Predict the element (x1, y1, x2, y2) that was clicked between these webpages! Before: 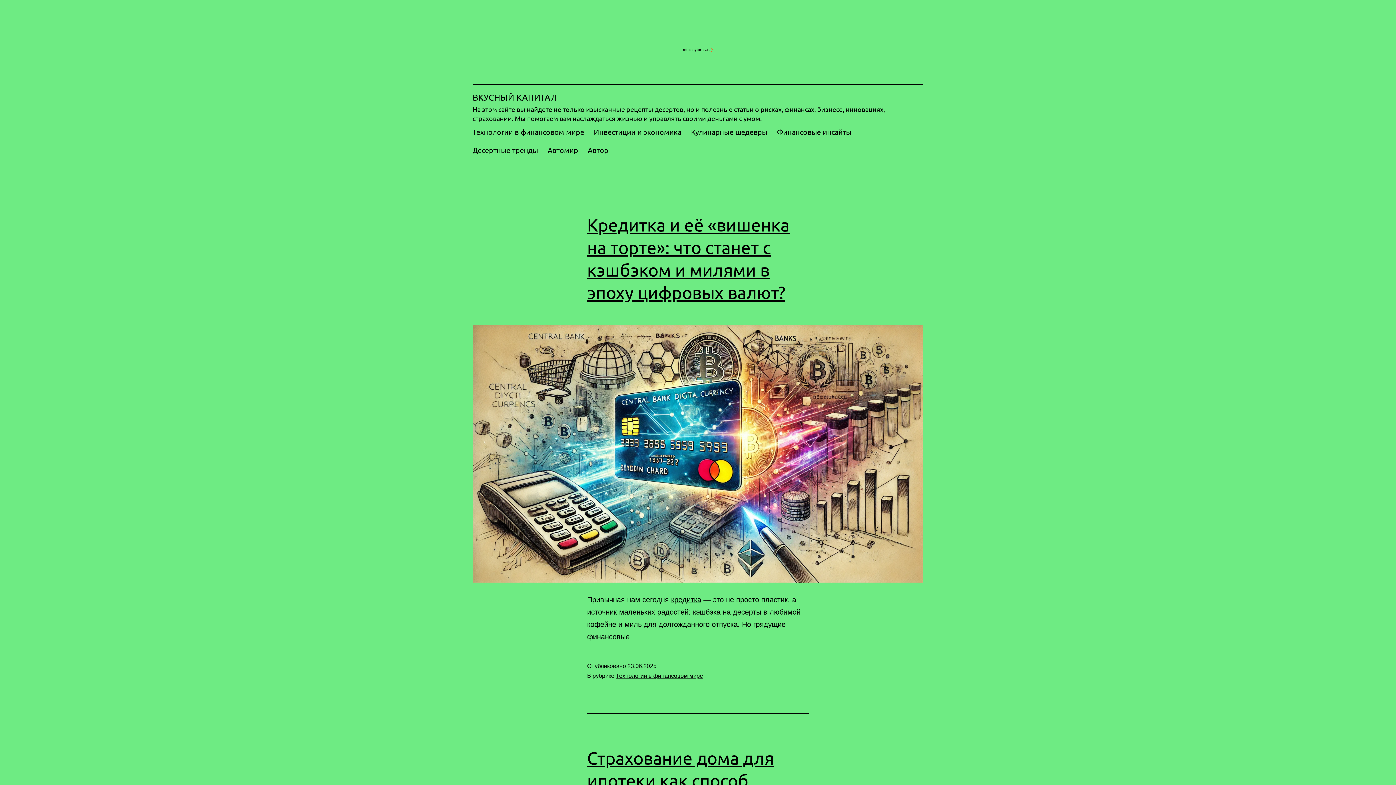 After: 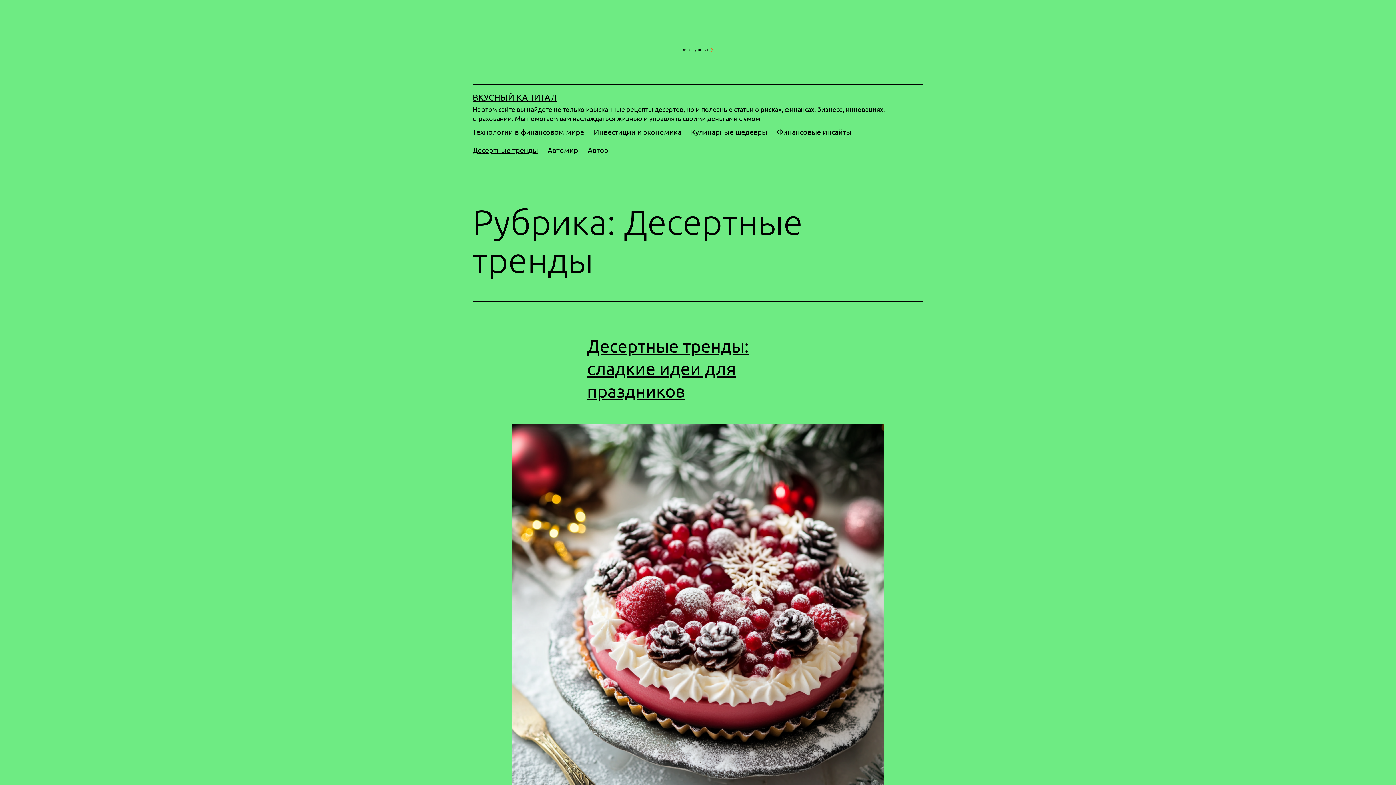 Action: label: Десертные тренды bbox: (467, 140, 542, 158)